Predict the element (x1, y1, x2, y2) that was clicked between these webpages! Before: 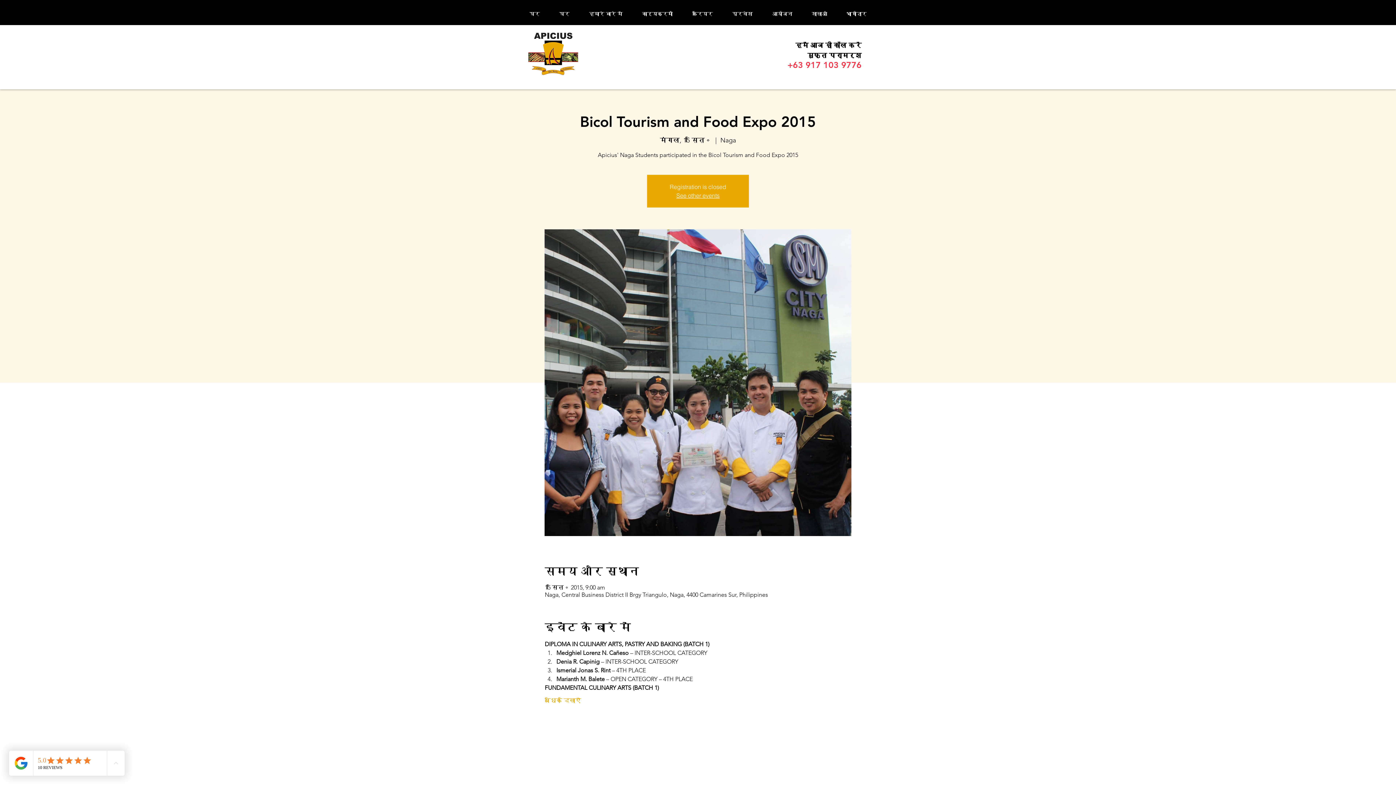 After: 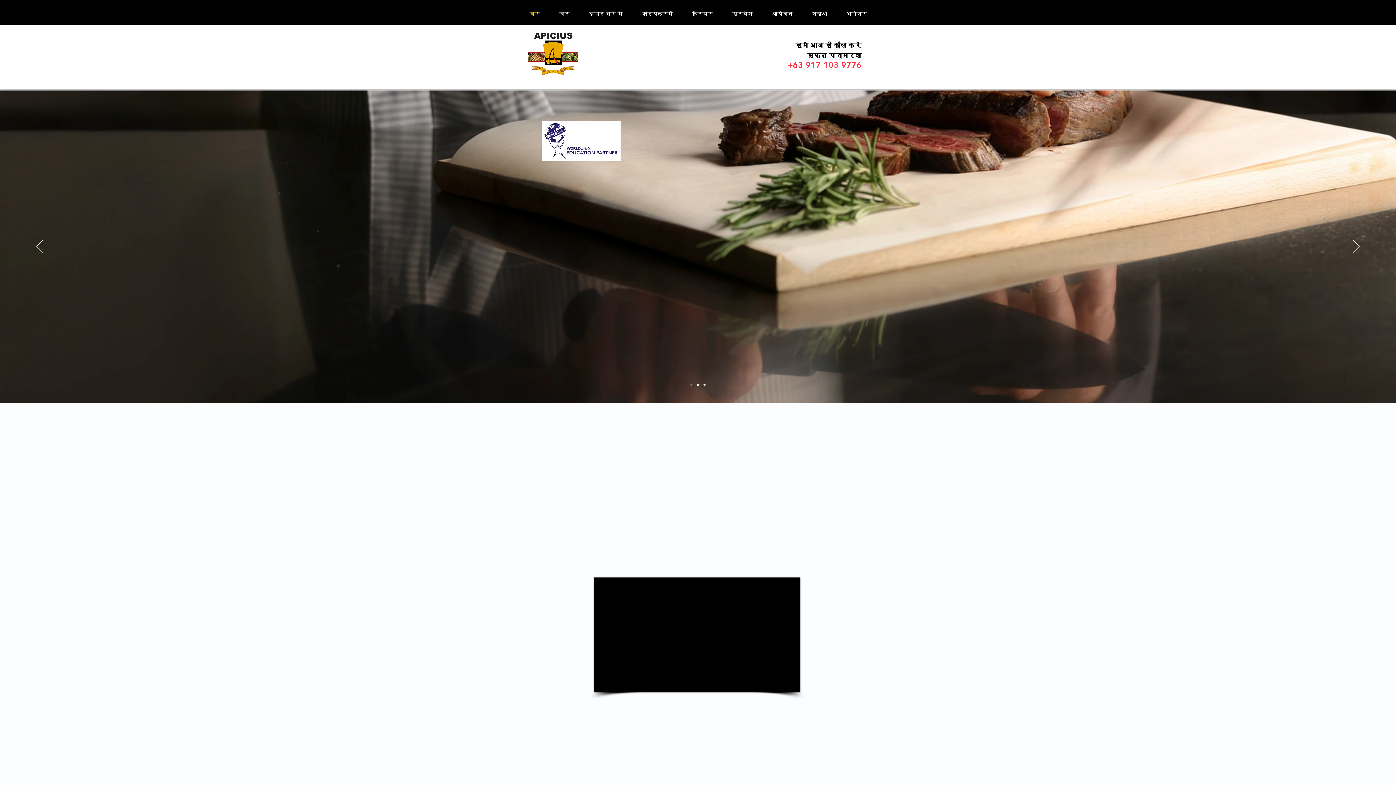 Action: label: घर bbox: (520, 5, 549, 21)